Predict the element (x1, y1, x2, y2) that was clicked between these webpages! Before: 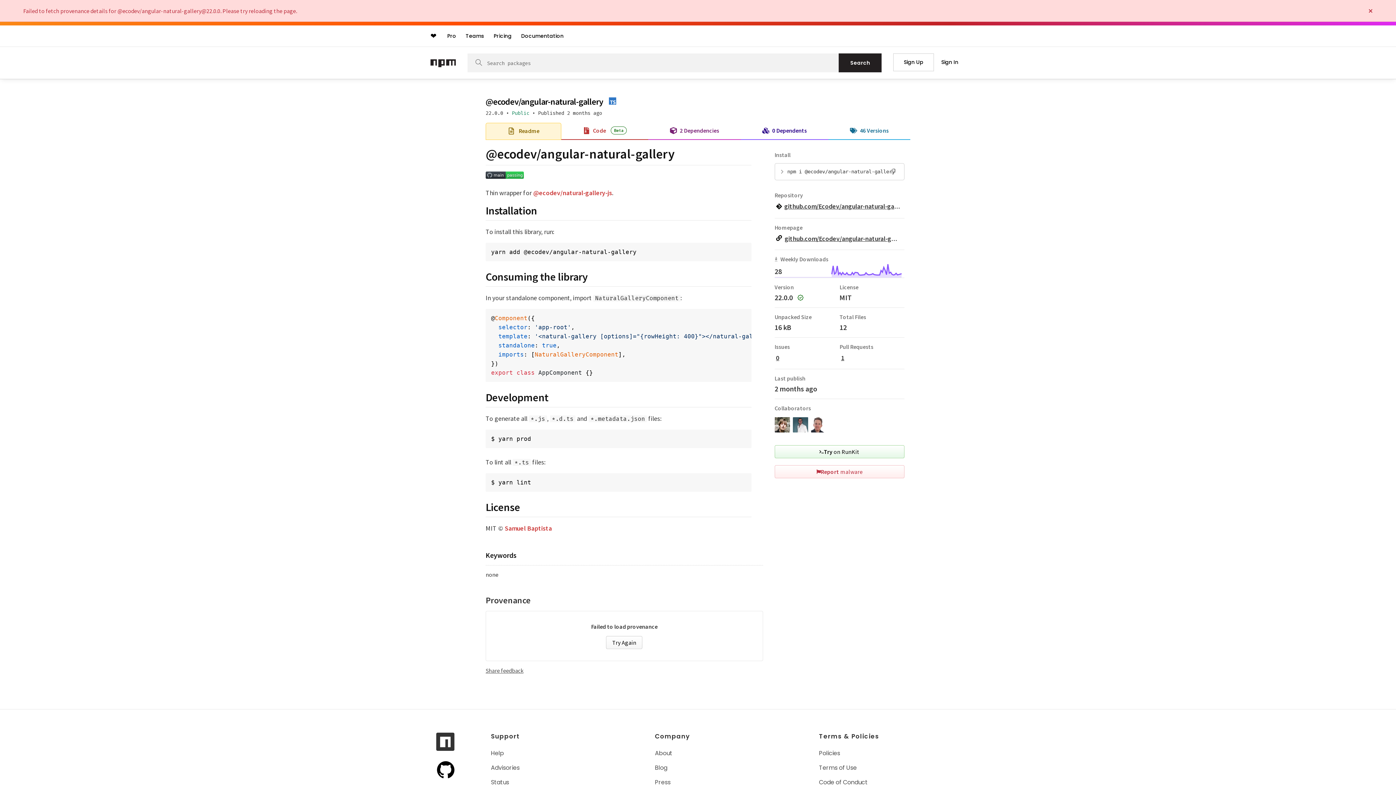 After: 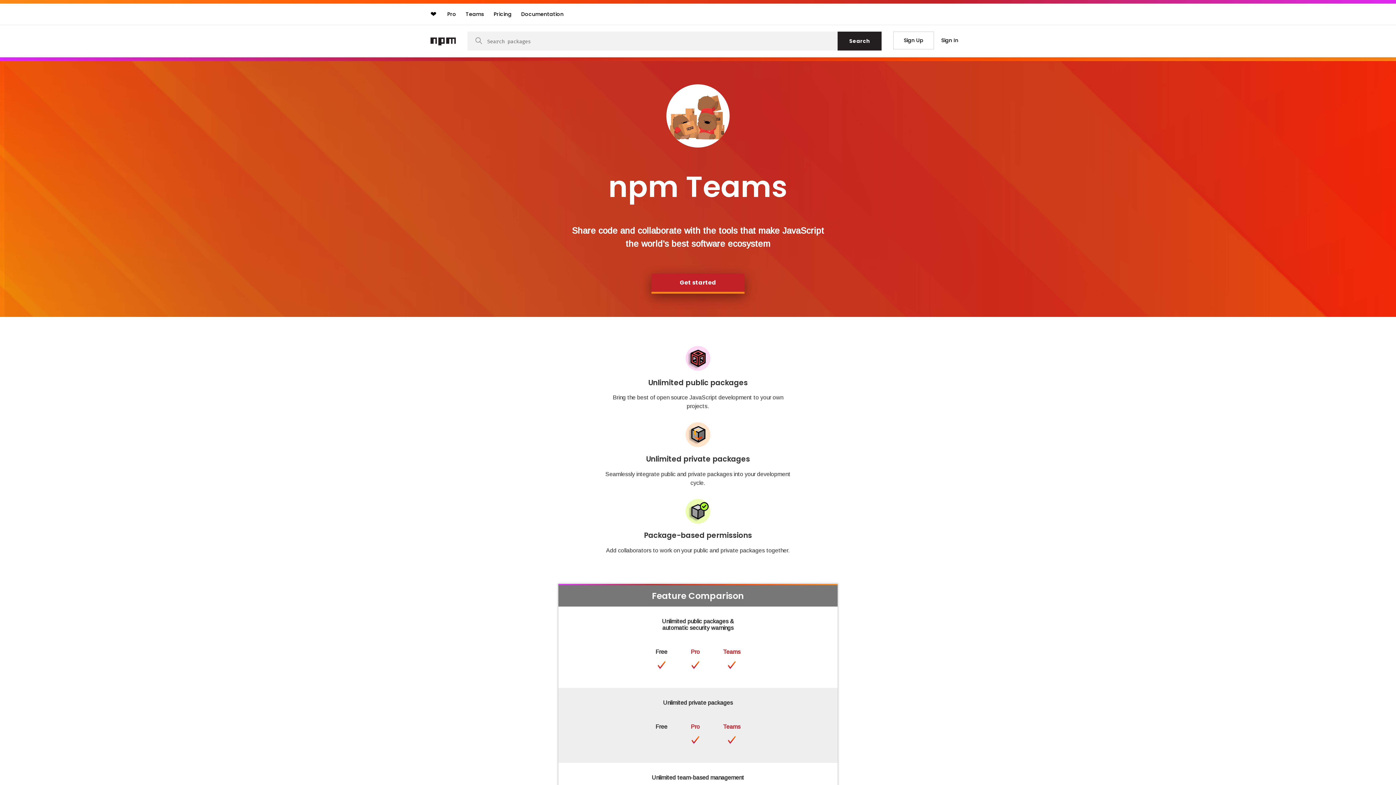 Action: bbox: (462, 29, 488, 42) label: Teams